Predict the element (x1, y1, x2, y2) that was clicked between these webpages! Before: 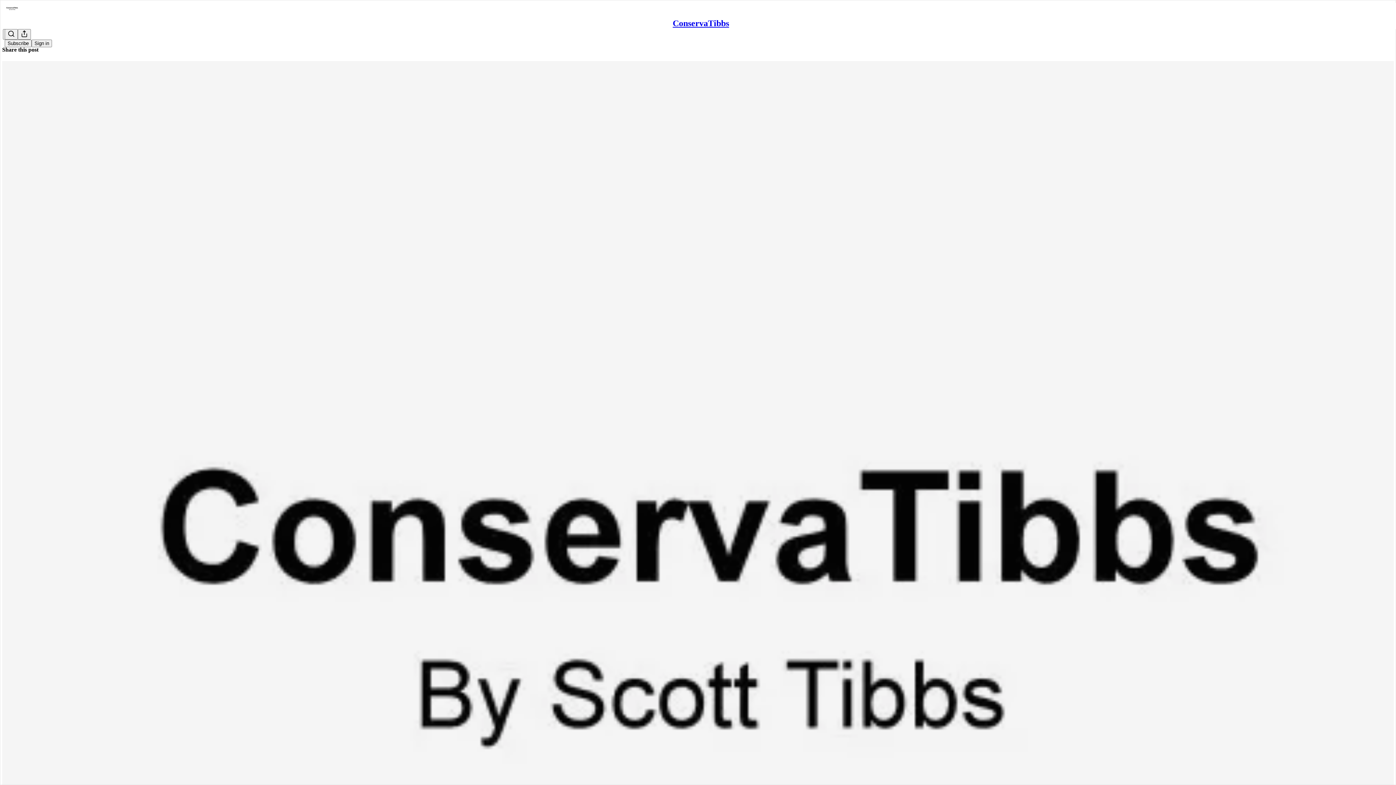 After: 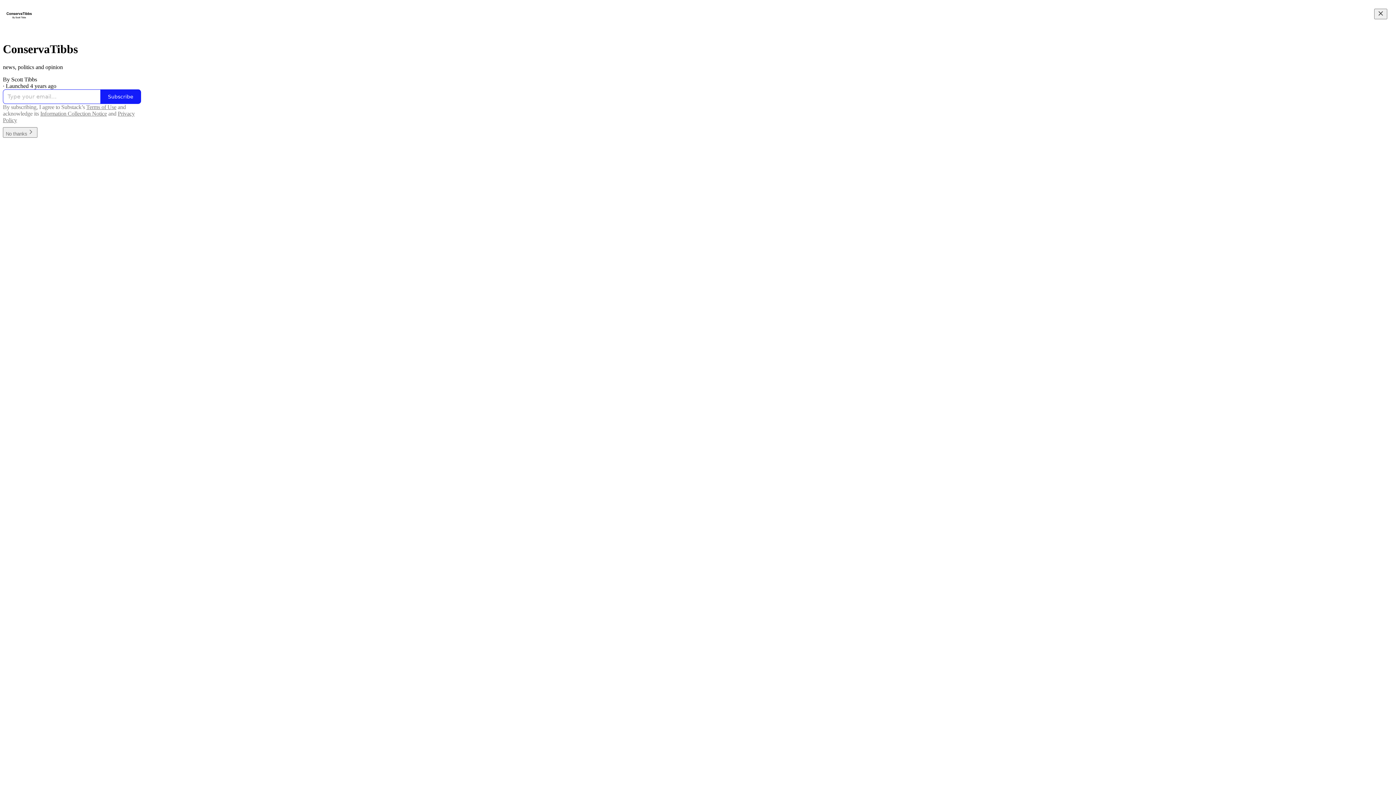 Action: bbox: (4, 2, 1399, 17)